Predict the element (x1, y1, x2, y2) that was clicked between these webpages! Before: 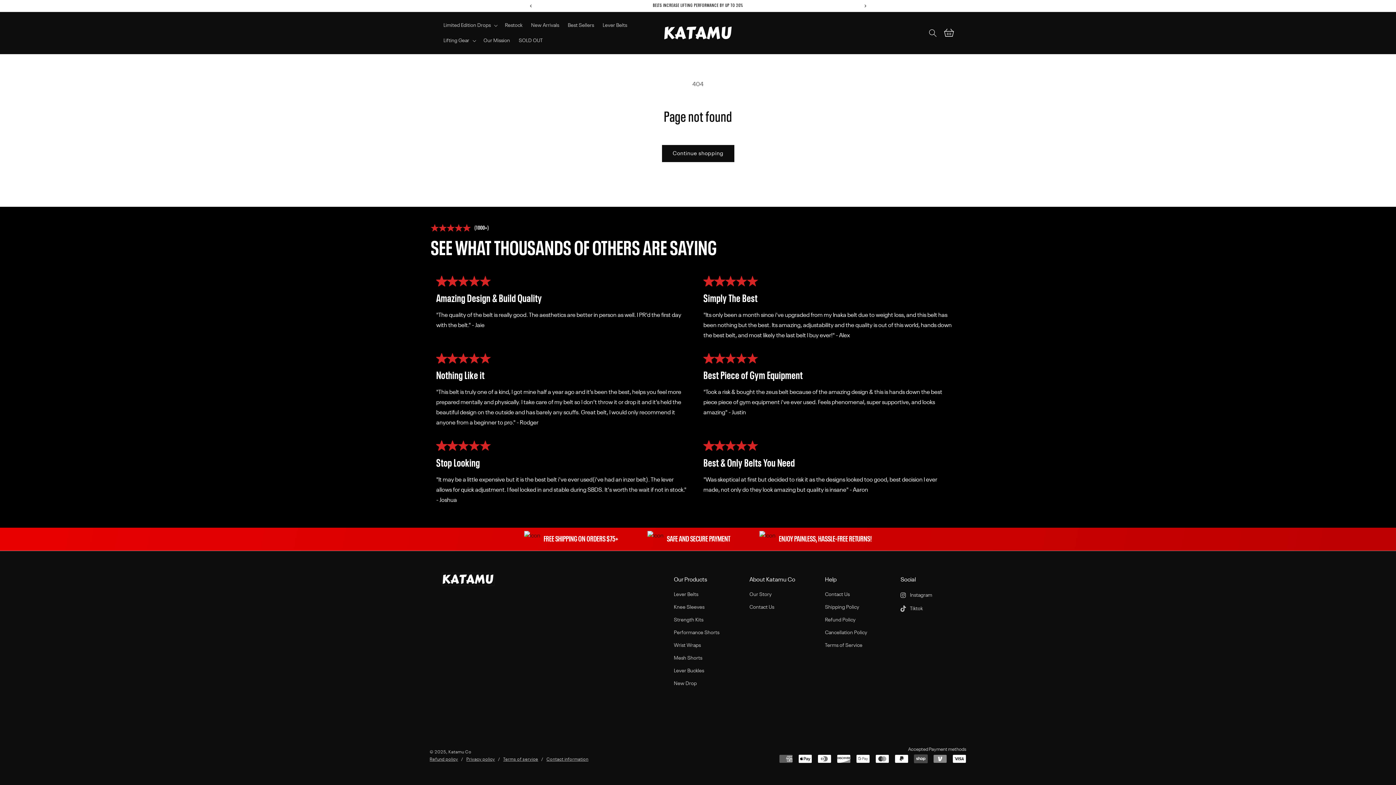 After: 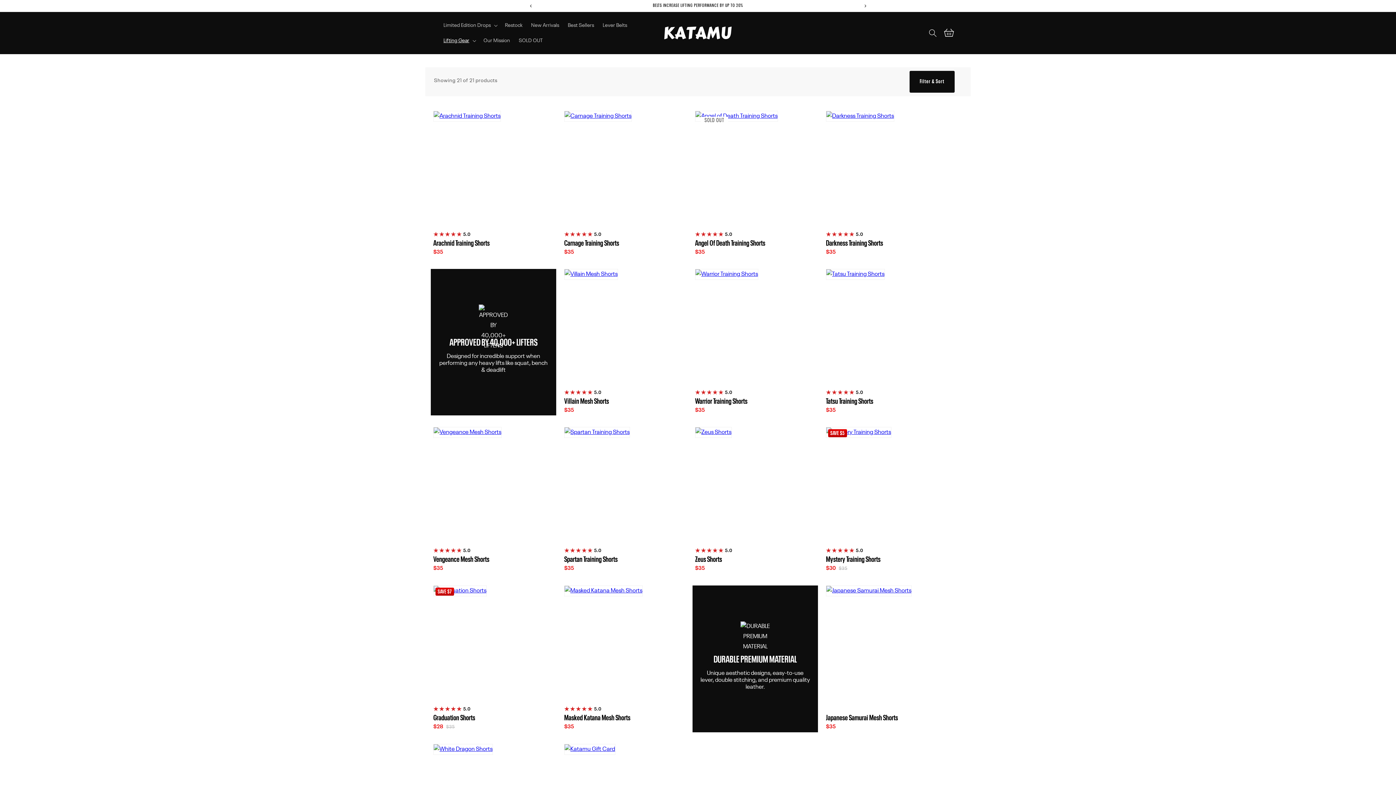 Action: label: Mesh Shorts bbox: (674, 652, 702, 665)